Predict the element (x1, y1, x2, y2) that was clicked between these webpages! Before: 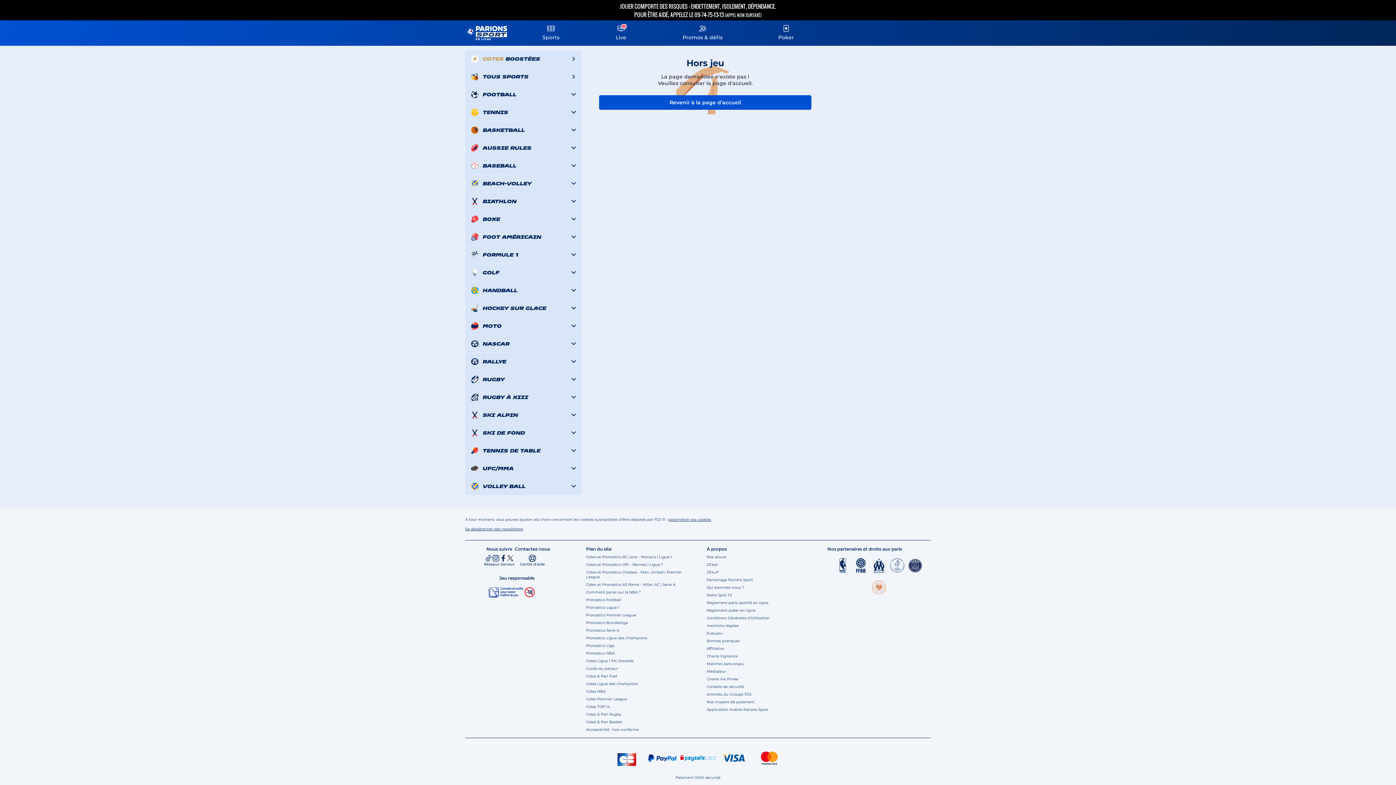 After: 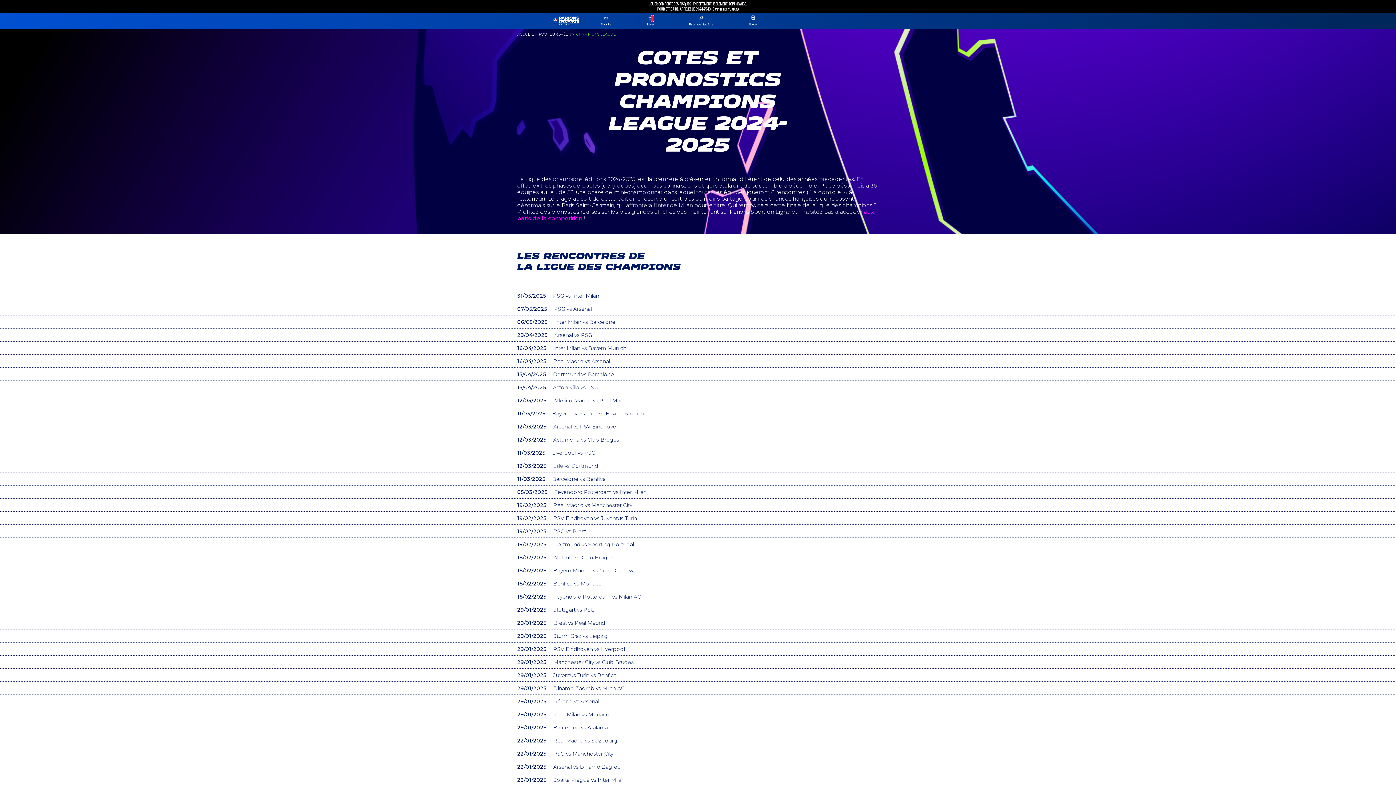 Action: bbox: (586, 636, 647, 640) label: Pronostics Ligue des Champions